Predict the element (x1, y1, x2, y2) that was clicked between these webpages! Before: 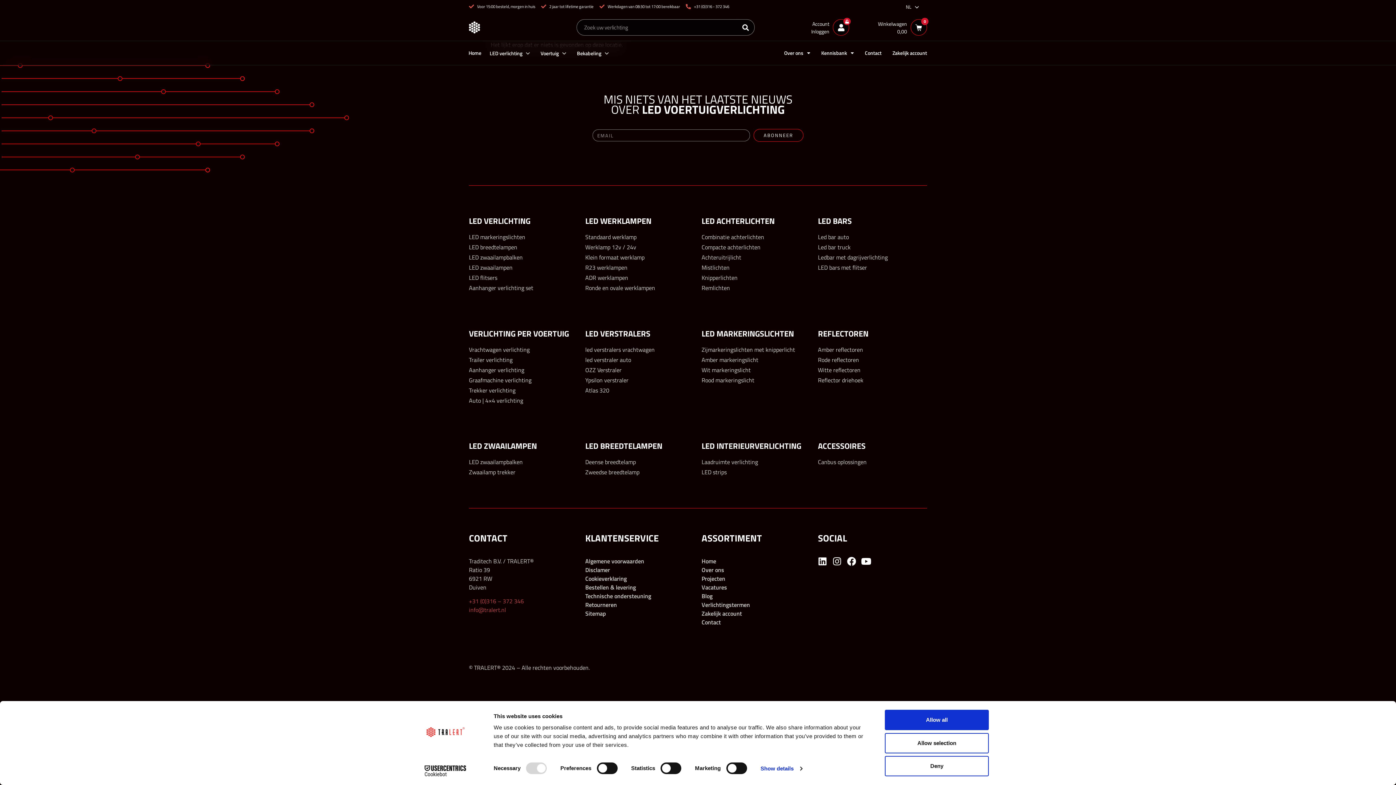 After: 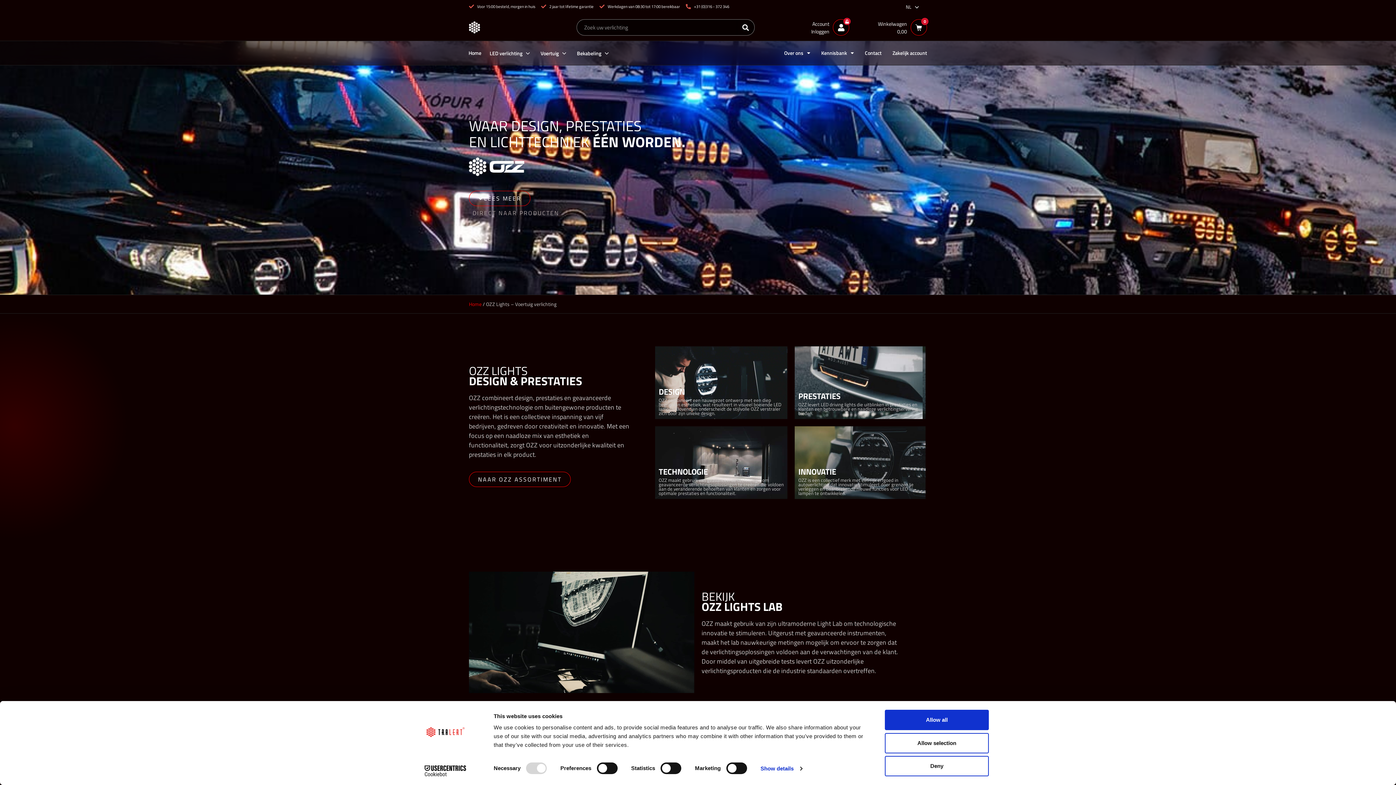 Action: label: OZZ Verstraler bbox: (585, 365, 621, 374)